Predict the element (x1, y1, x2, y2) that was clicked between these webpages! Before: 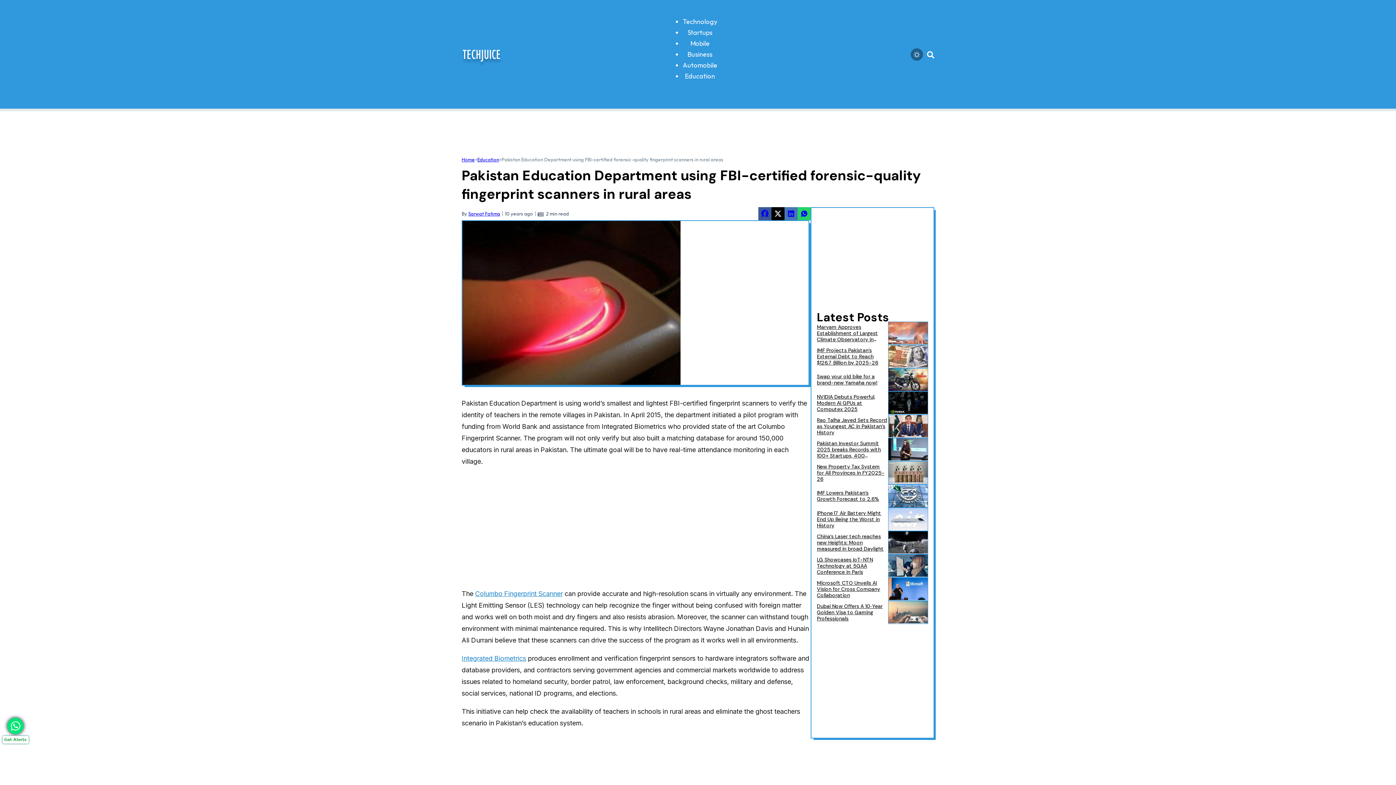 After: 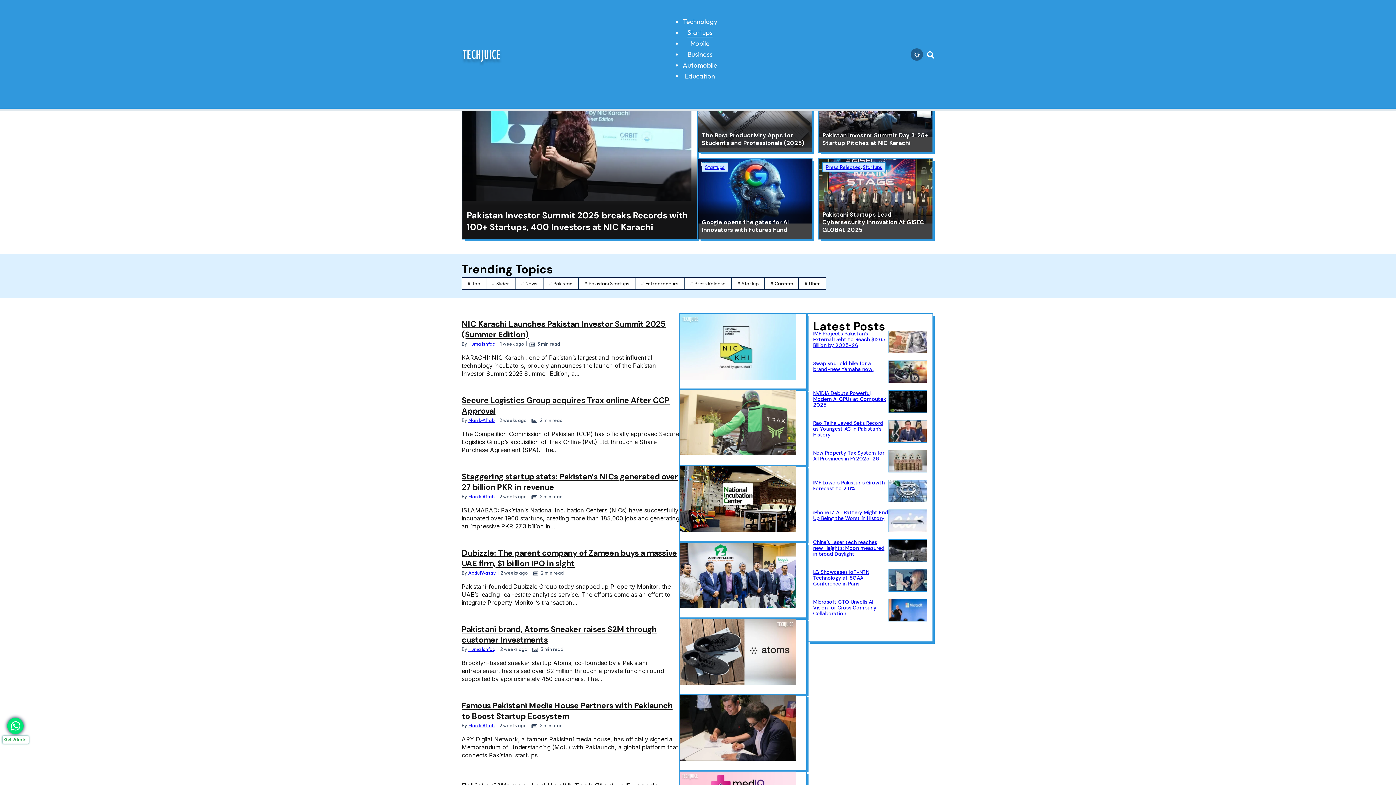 Action: label: Startups bbox: (687, 28, 712, 37)